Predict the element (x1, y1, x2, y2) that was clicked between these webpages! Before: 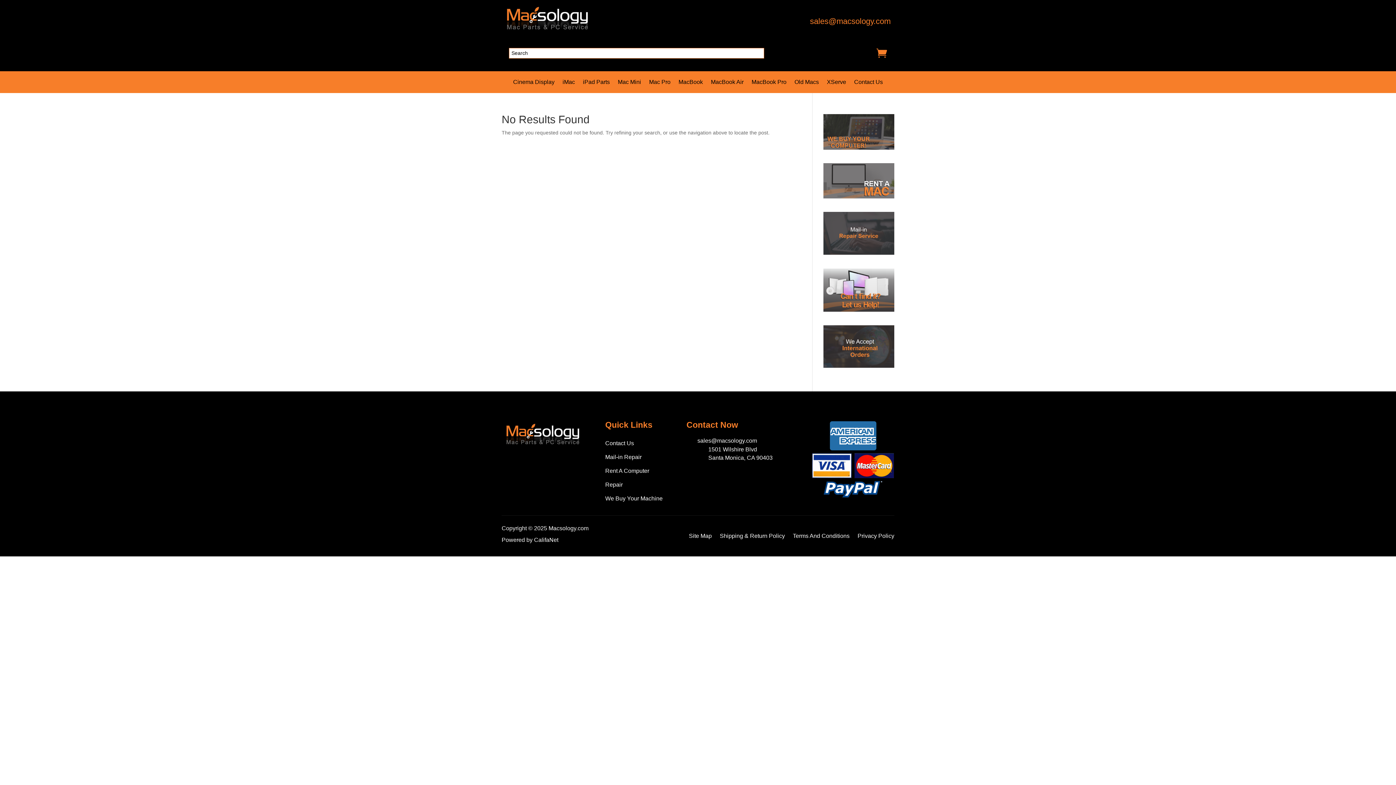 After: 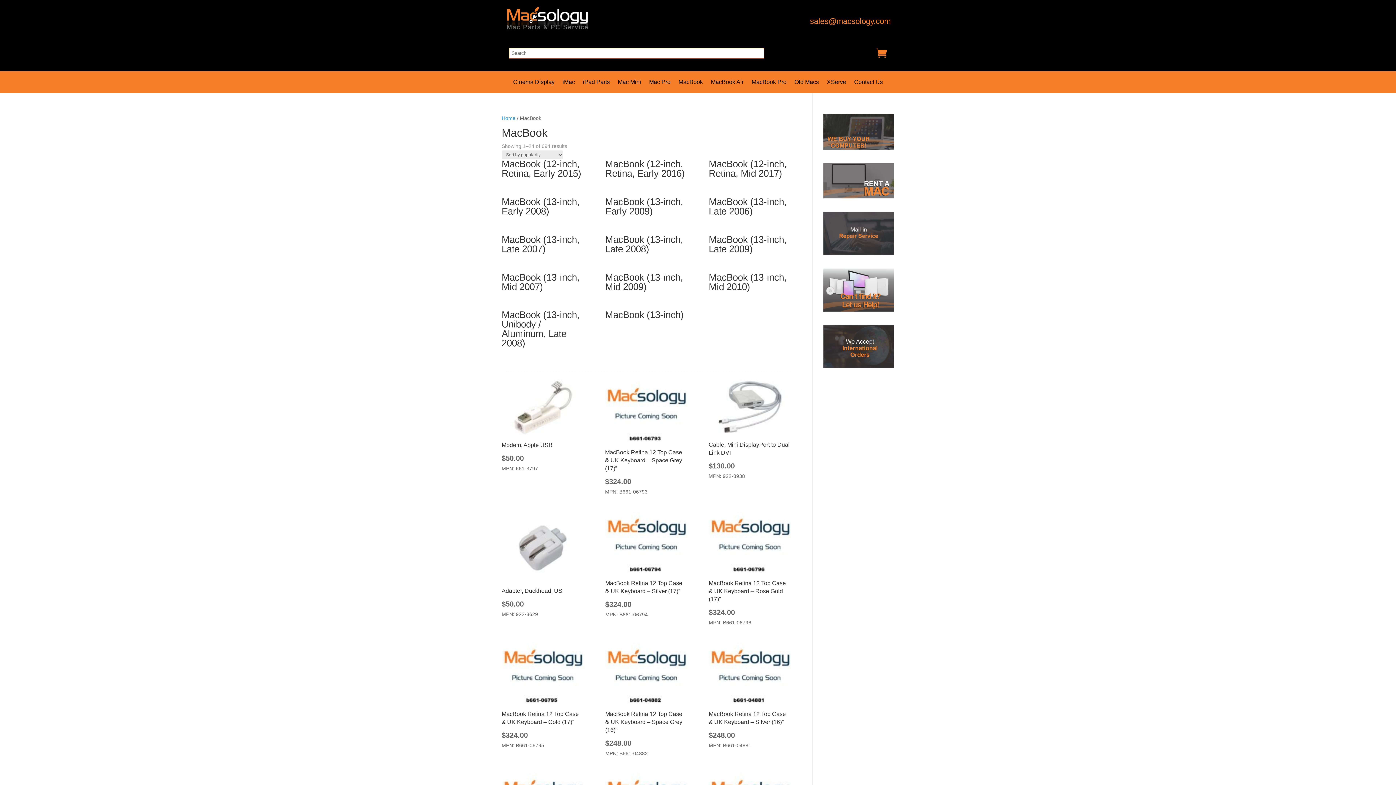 Action: label: MacBook bbox: (678, 79, 703, 87)